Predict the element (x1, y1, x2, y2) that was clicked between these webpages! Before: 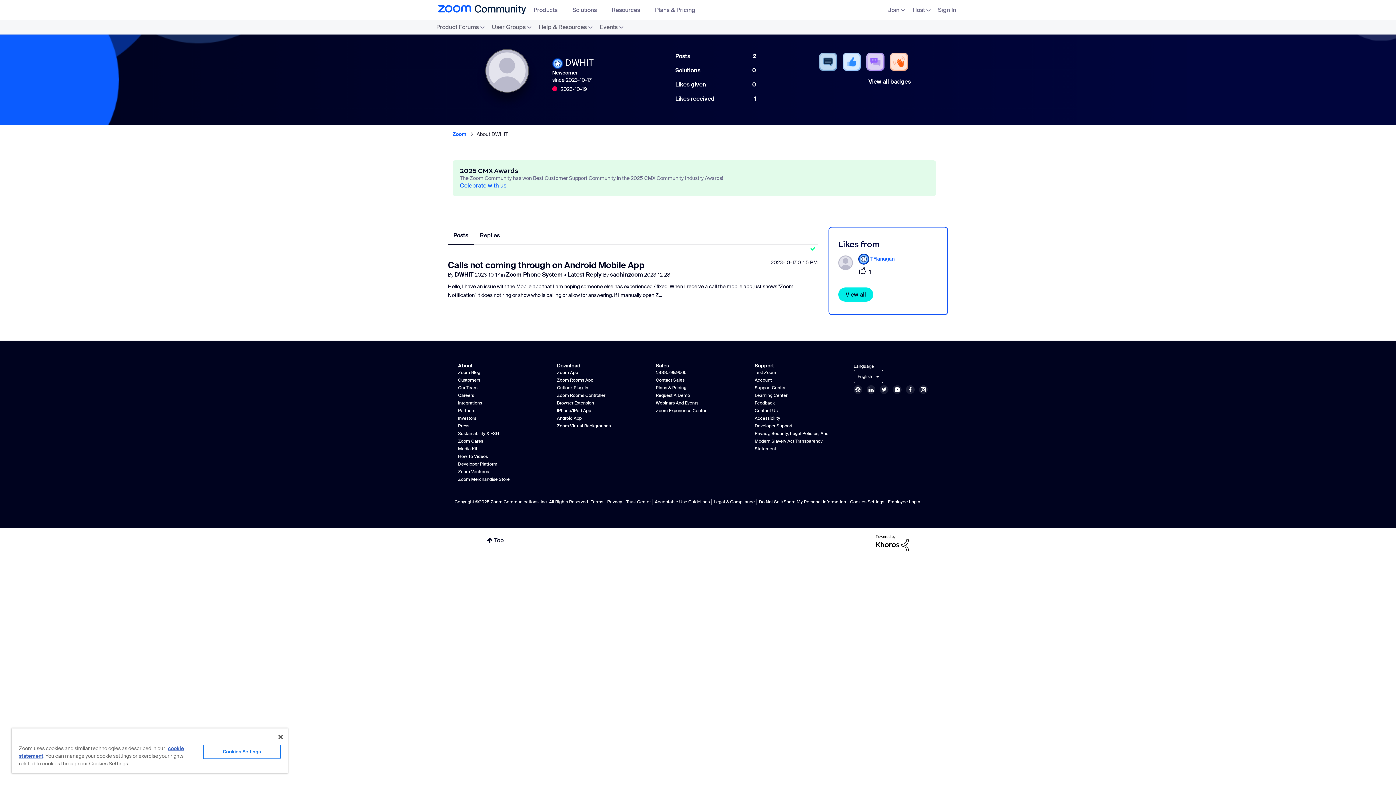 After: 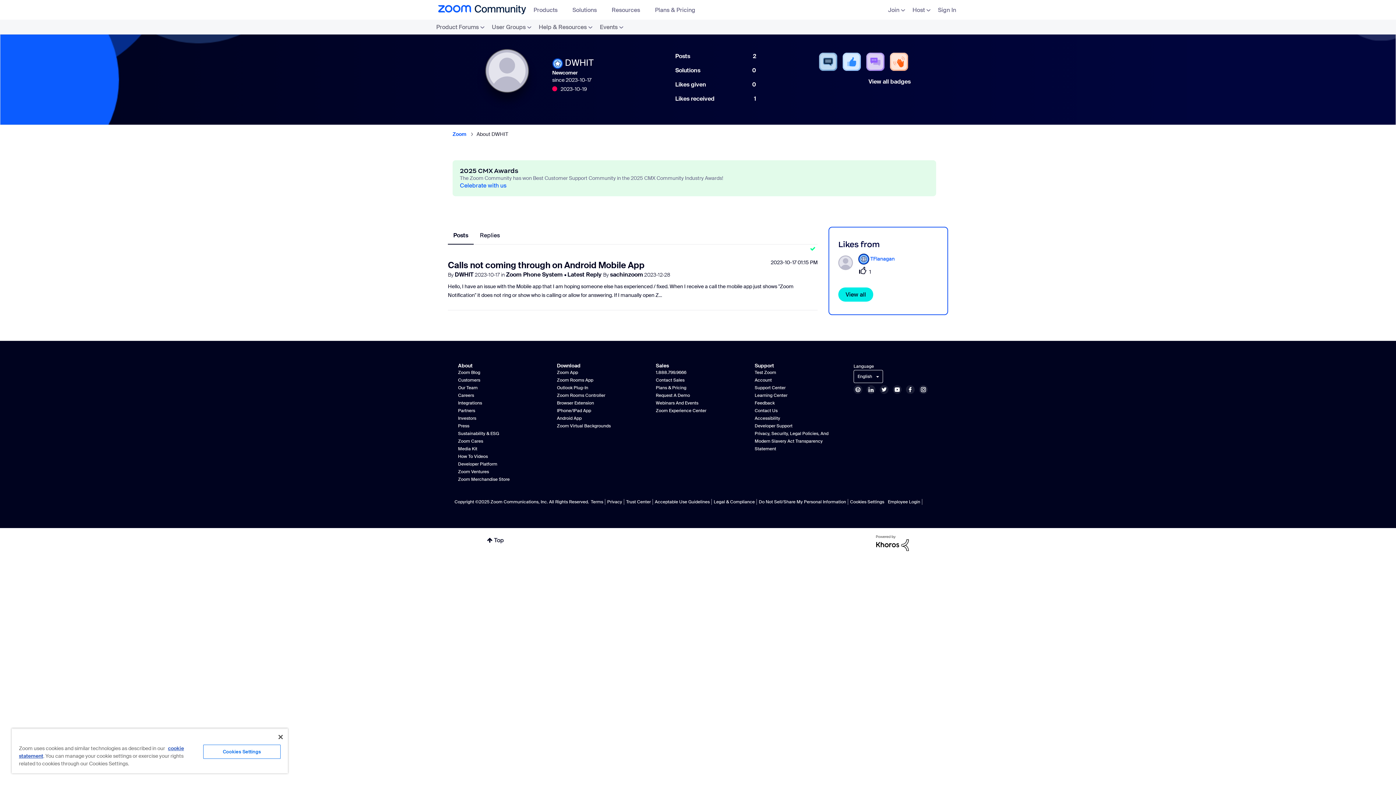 Action: label: Posts bbox: (448, 226, 473, 244)